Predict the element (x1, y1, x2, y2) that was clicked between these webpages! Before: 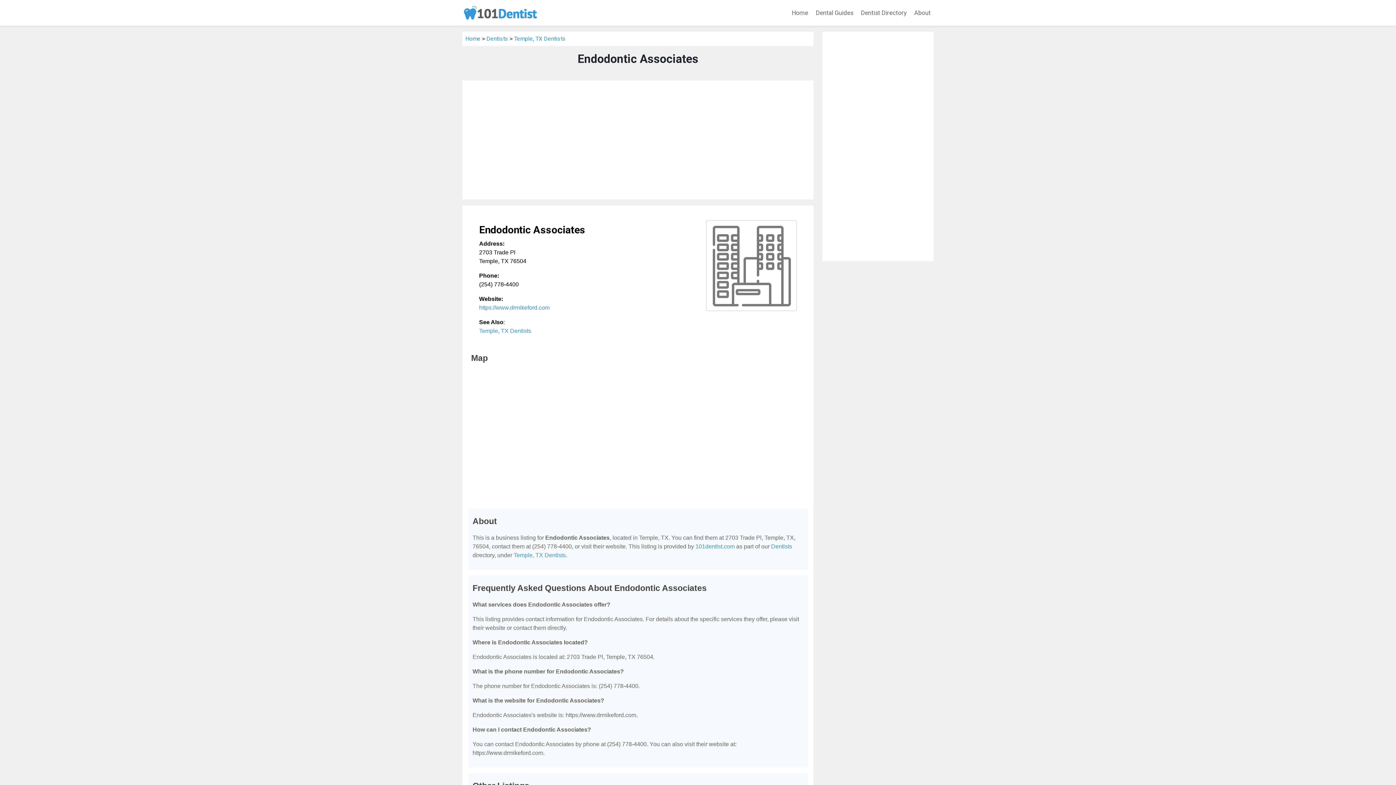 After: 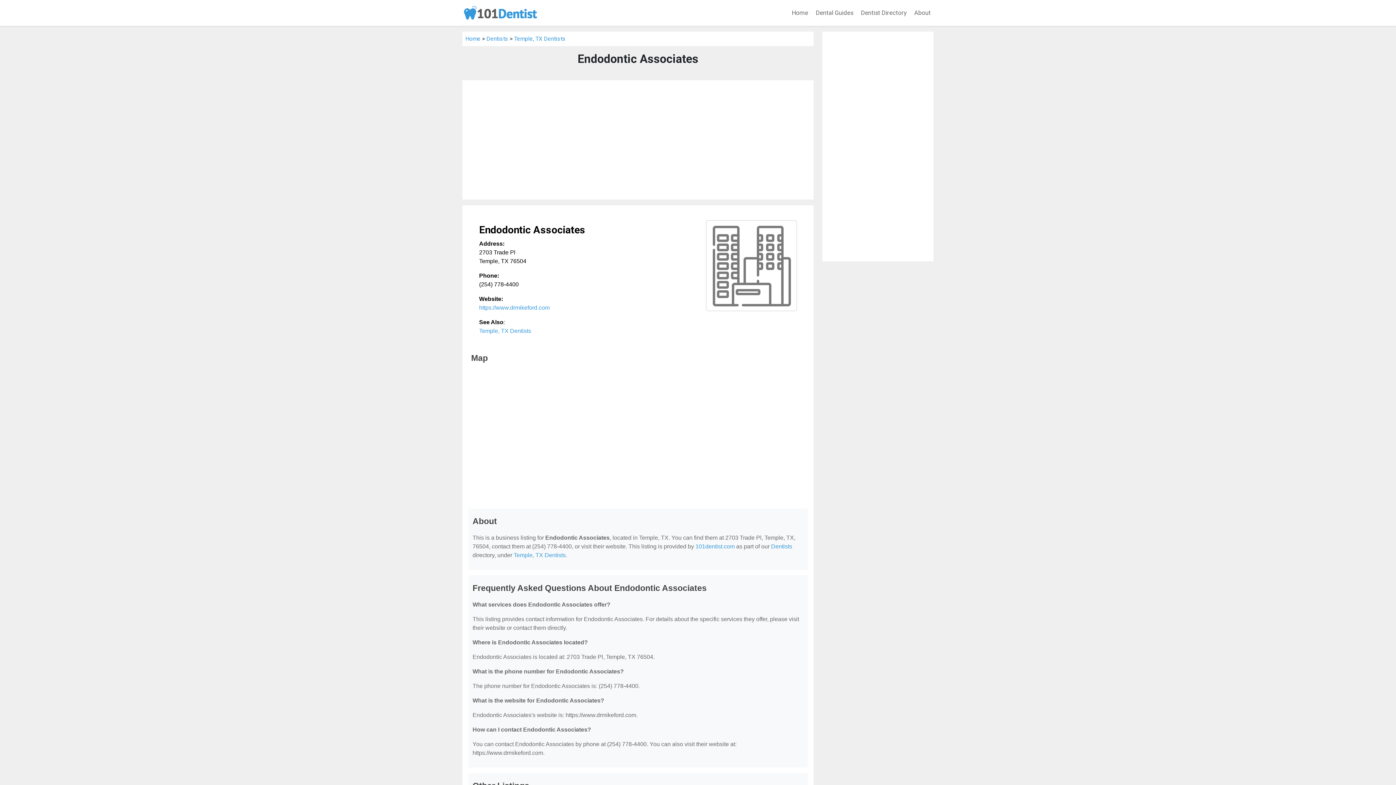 Action: bbox: (479, 304, 549, 310) label: https://www.drmikeford.com